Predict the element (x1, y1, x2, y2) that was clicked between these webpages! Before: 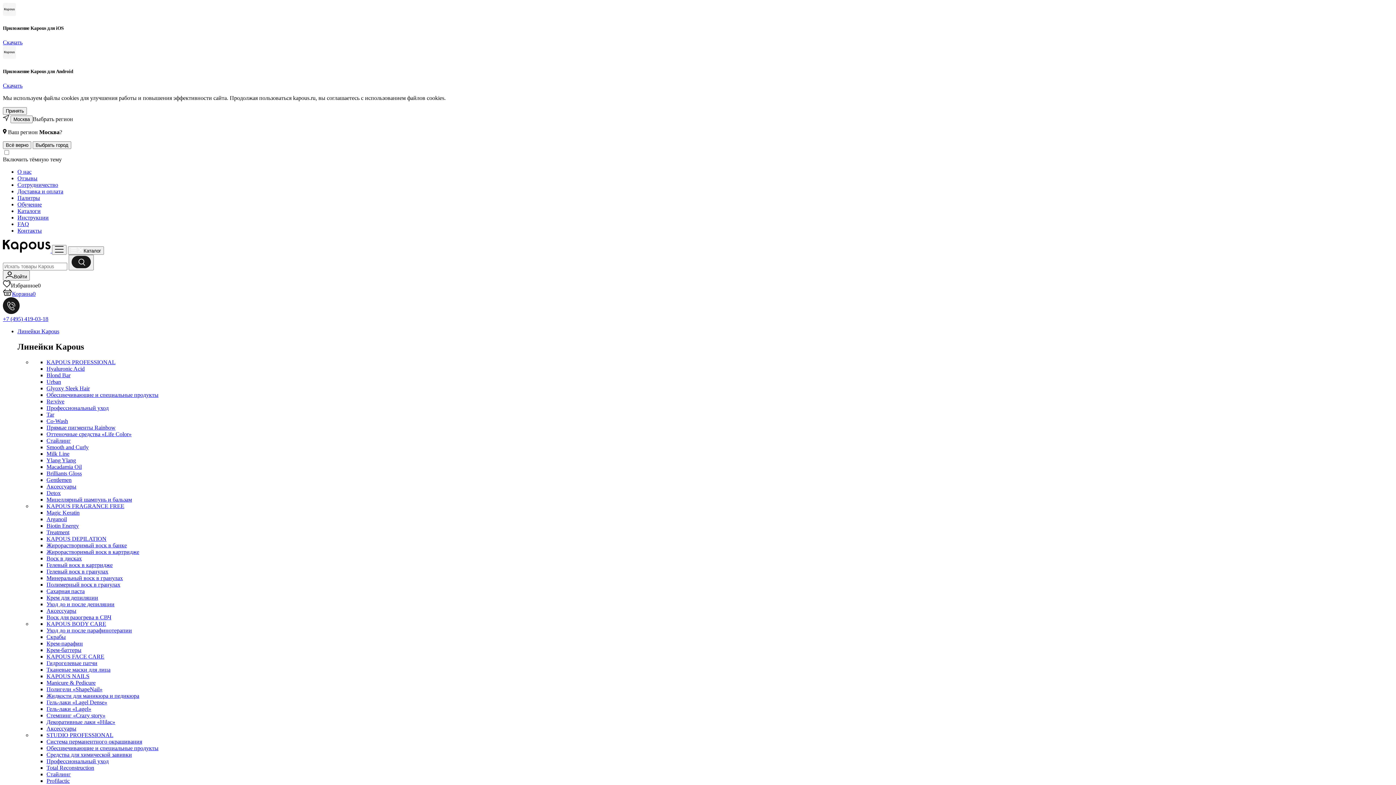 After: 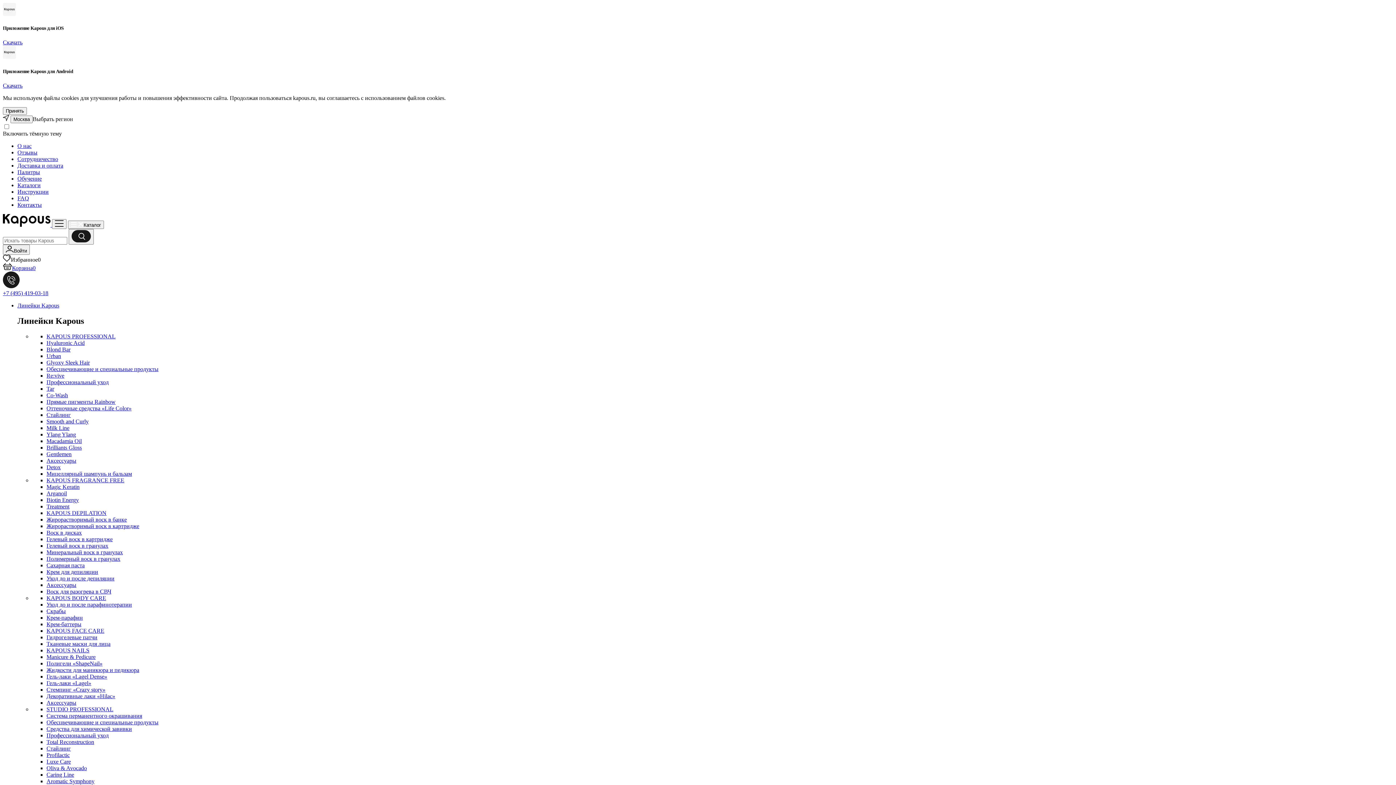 Action: label: Профессиональный уход bbox: (46, 758, 108, 764)